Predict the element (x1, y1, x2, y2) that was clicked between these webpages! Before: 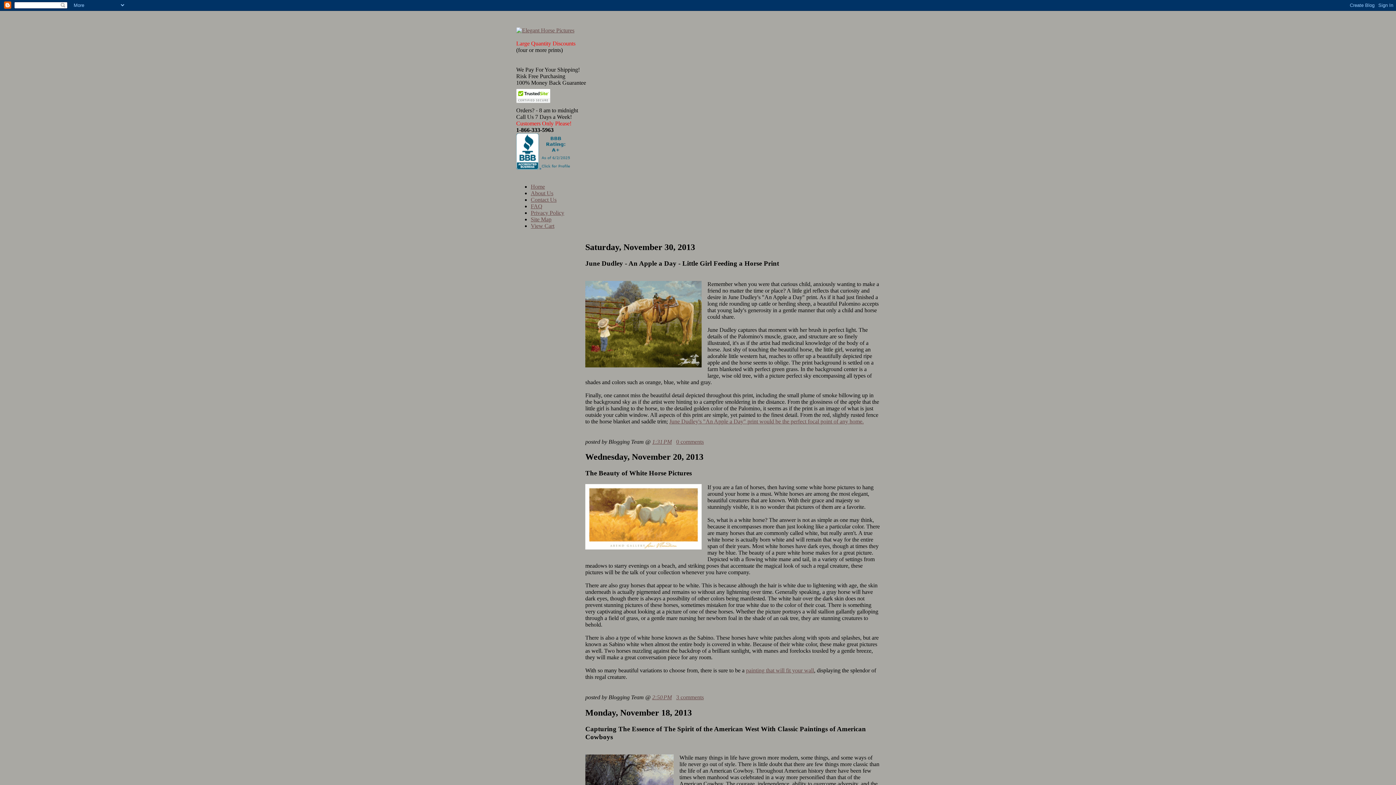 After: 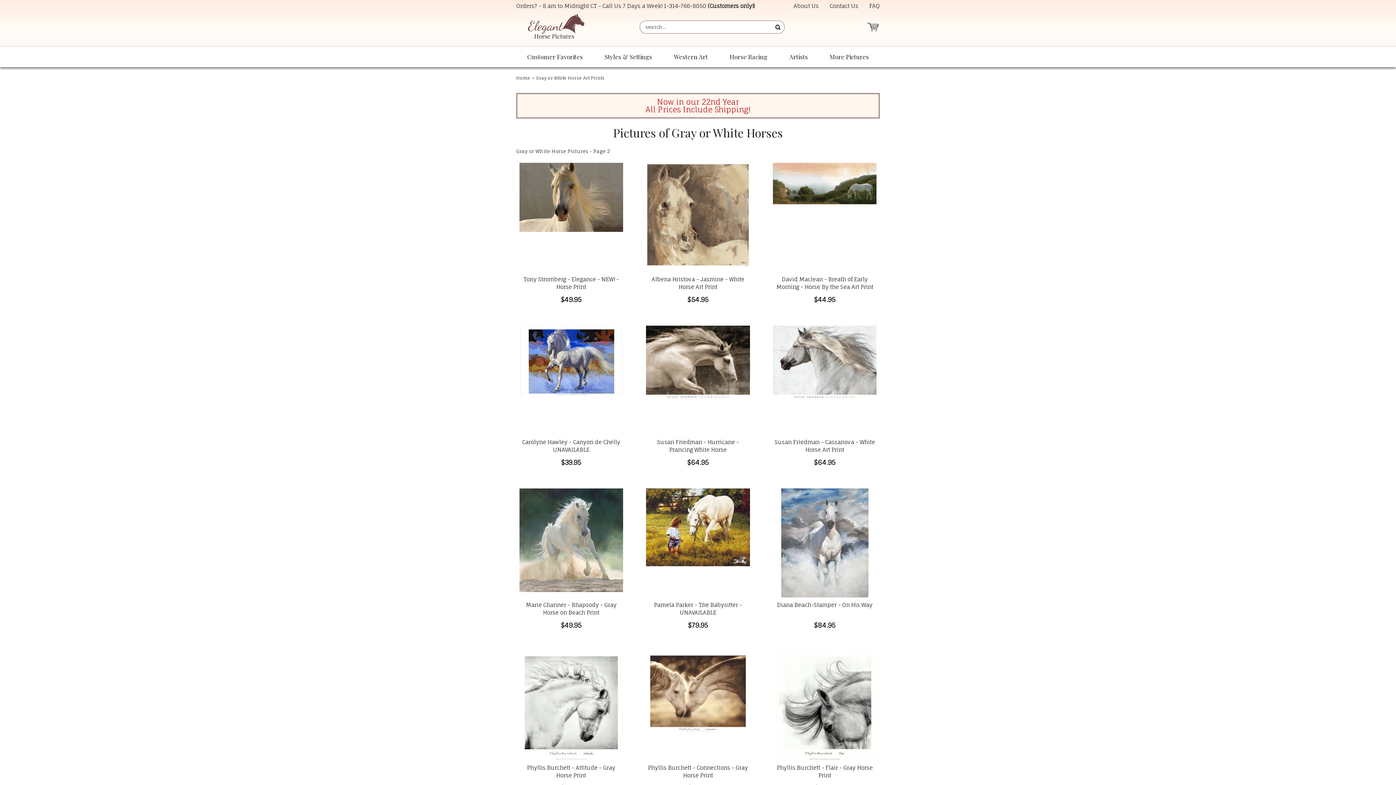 Action: label: painting that will fit your wall bbox: (746, 667, 814, 673)